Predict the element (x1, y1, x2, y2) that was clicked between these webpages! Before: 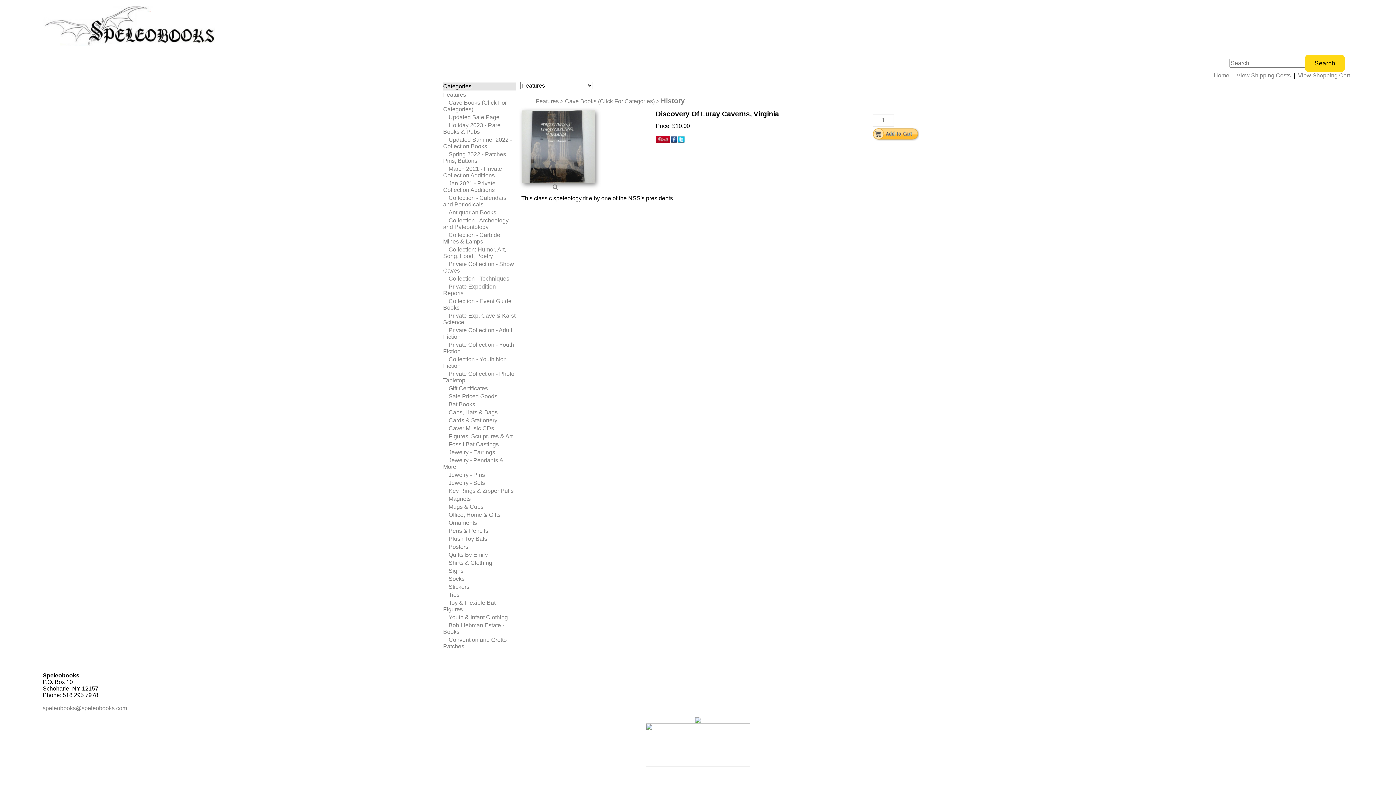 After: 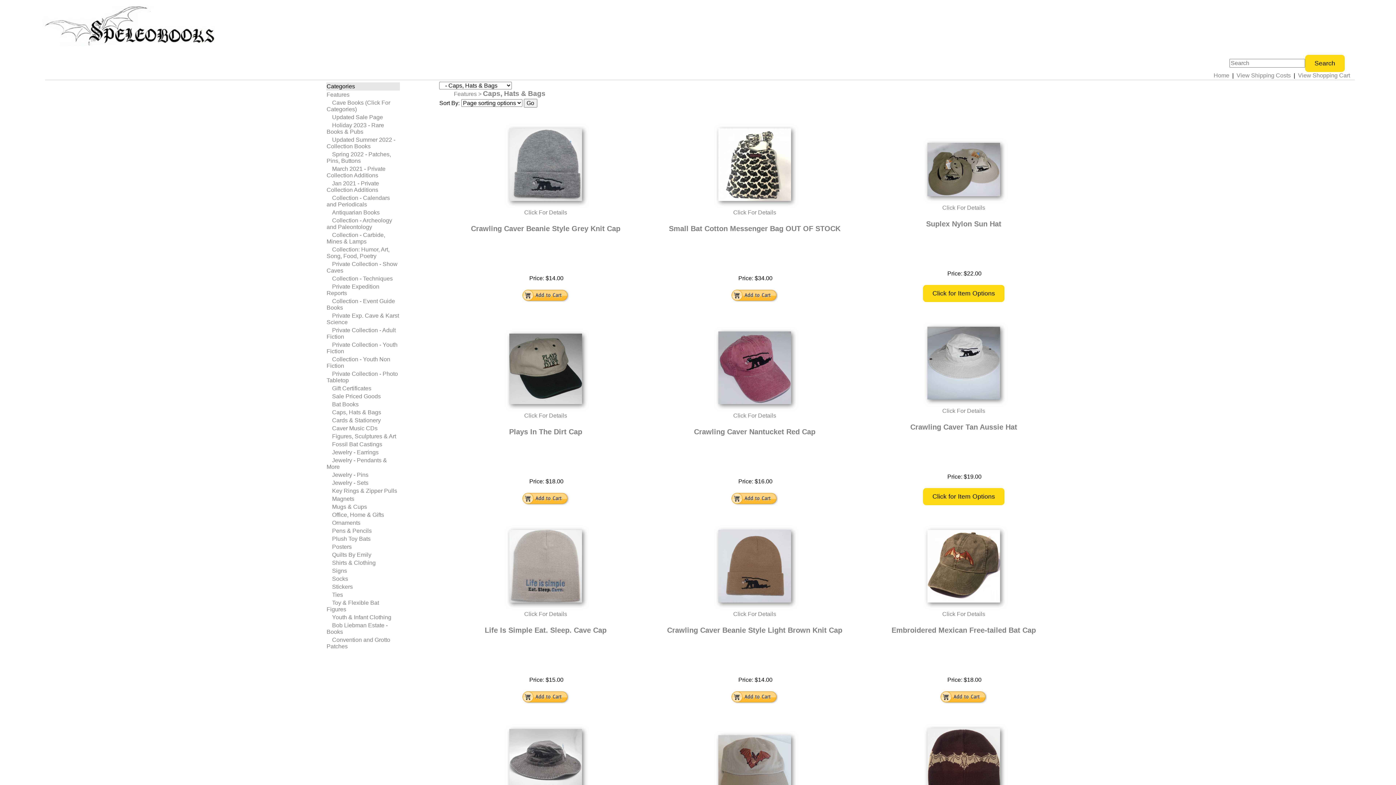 Action: bbox: (448, 409, 497, 415) label: Caps, Hats & Bags